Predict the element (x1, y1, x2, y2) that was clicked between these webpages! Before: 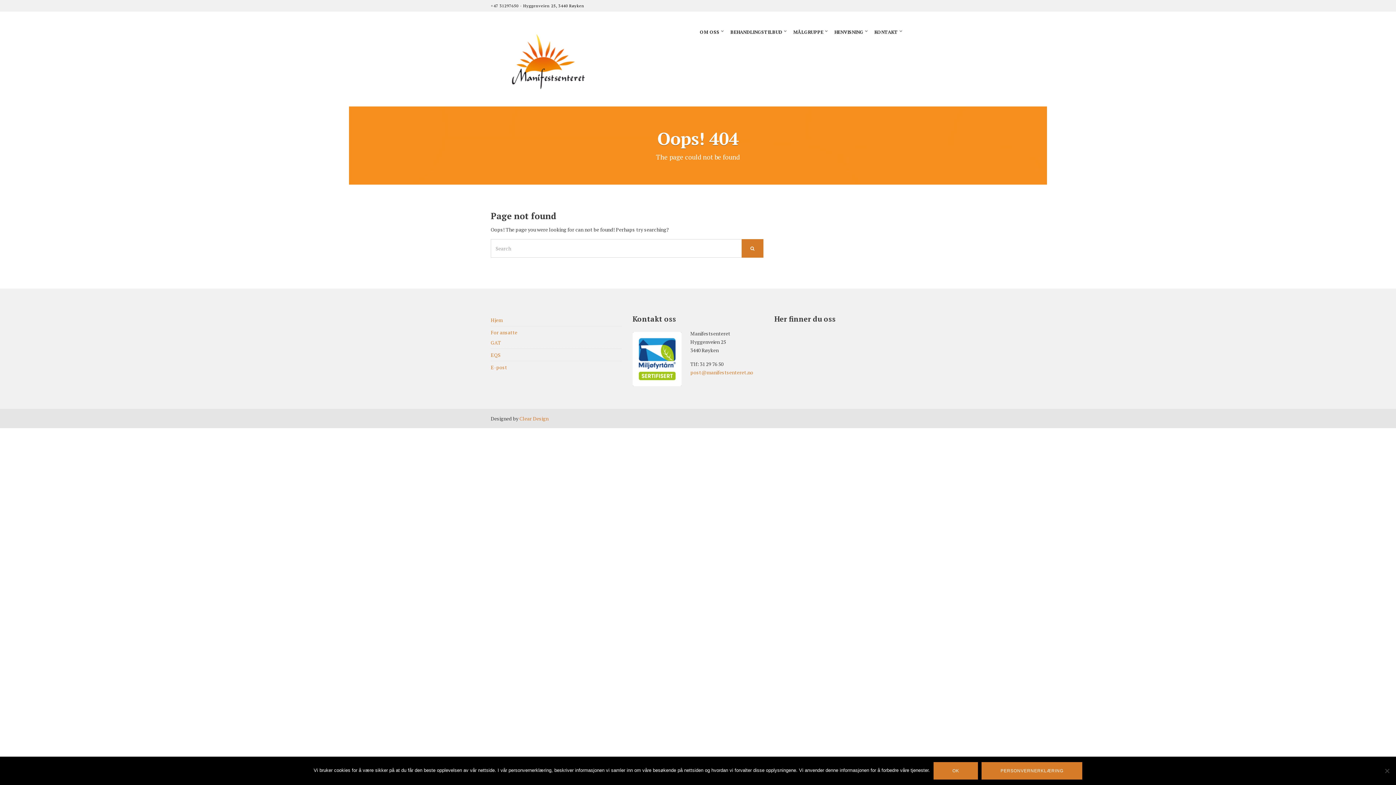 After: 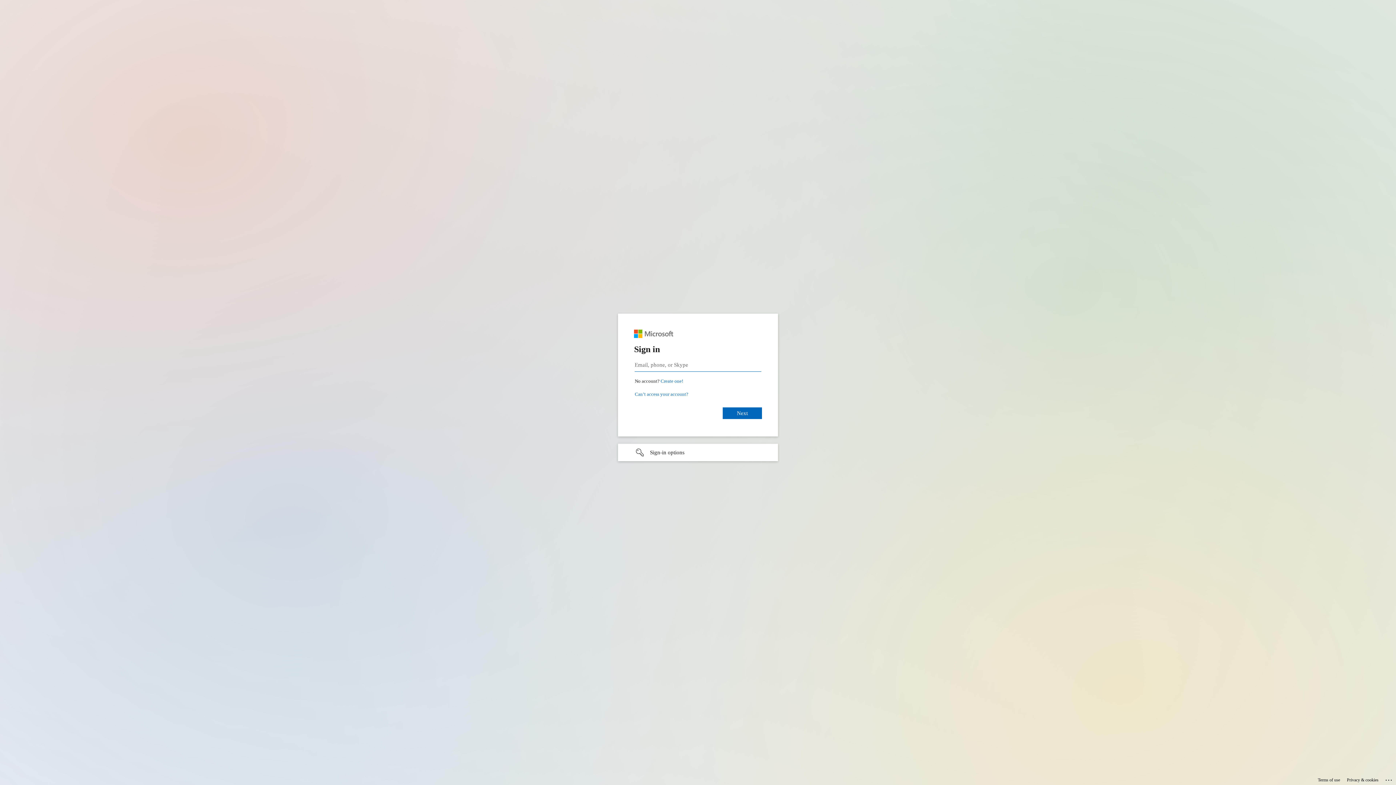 Action: label: E-post bbox: (490, 364, 507, 370)